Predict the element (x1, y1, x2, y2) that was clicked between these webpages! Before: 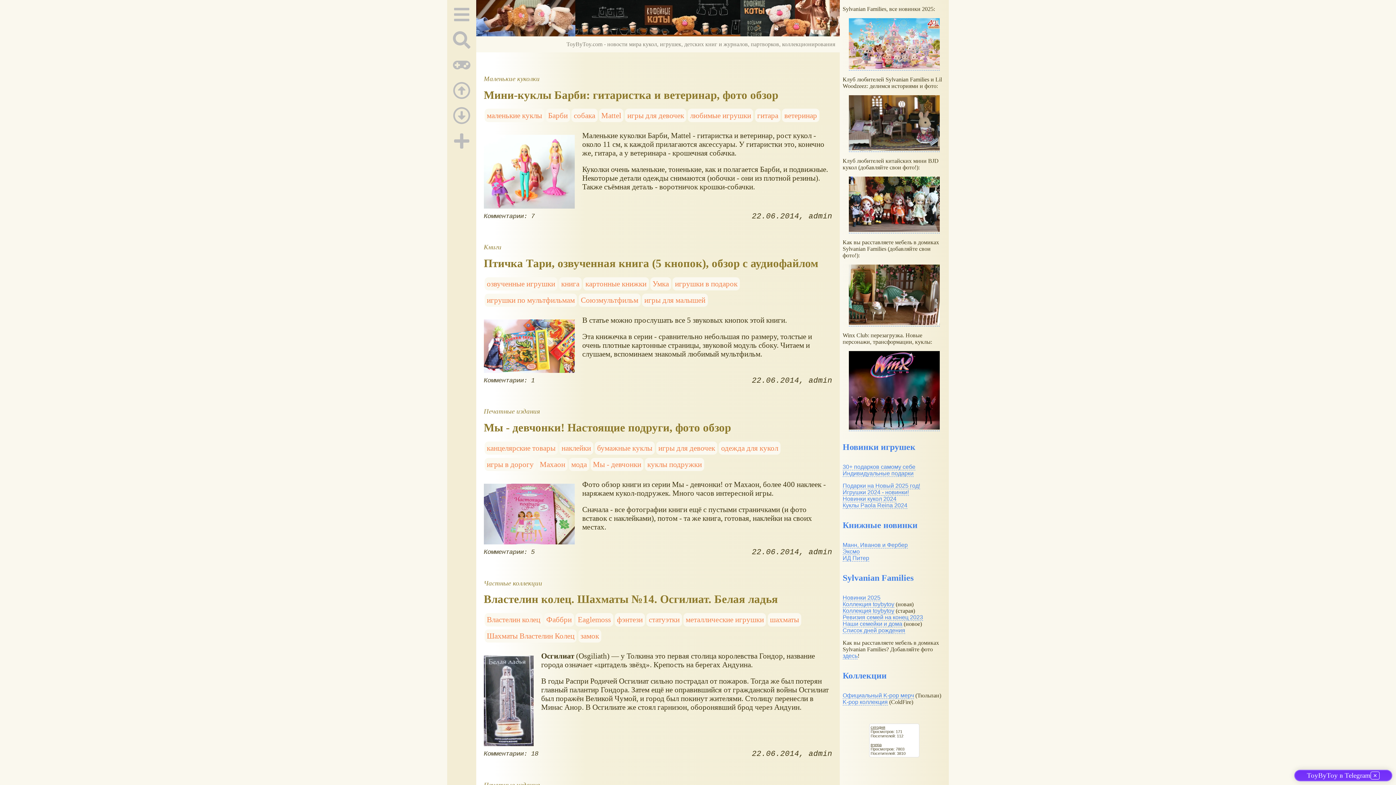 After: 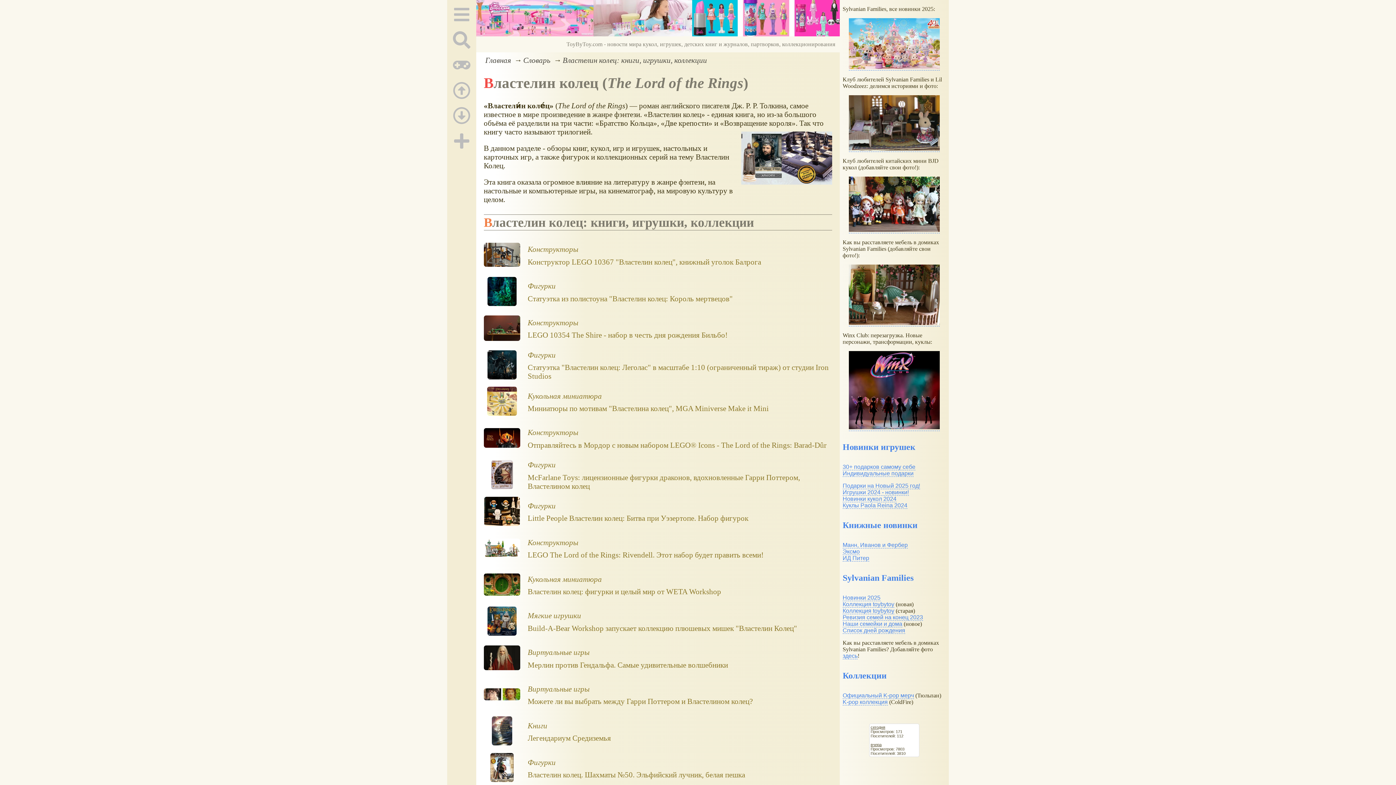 Action: bbox: (486, 615, 540, 624) label: Властелин колец